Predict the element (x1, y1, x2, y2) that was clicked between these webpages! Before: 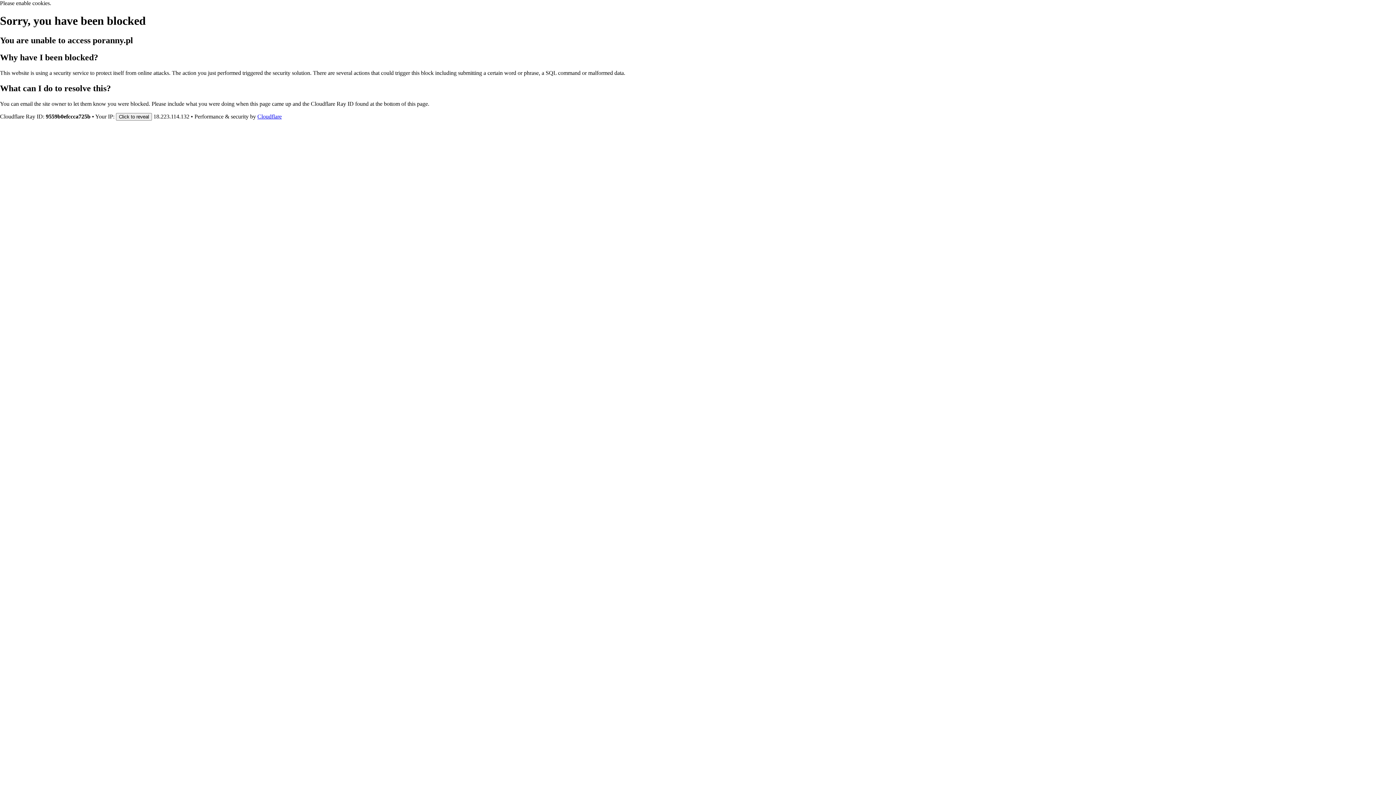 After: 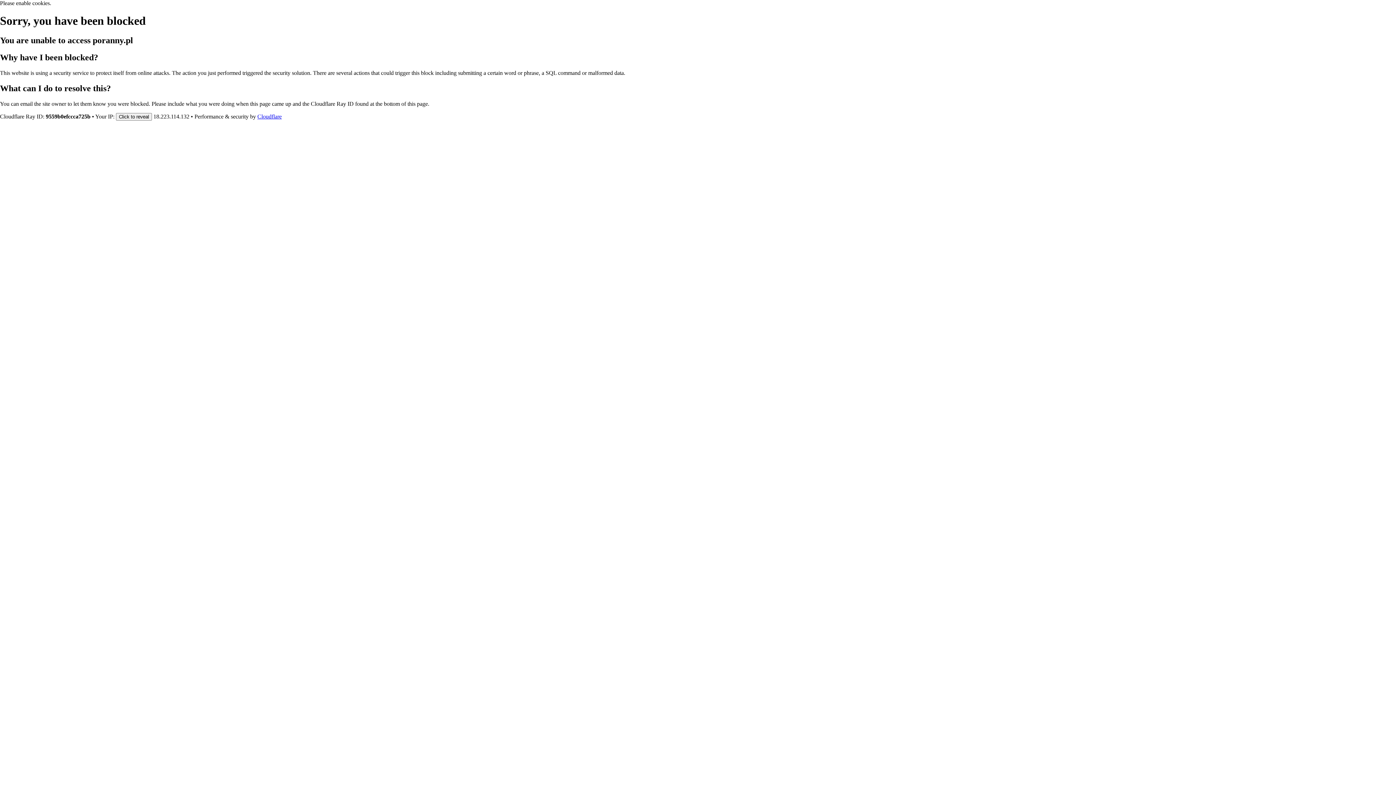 Action: bbox: (257, 113, 281, 119) label: Cloudflare